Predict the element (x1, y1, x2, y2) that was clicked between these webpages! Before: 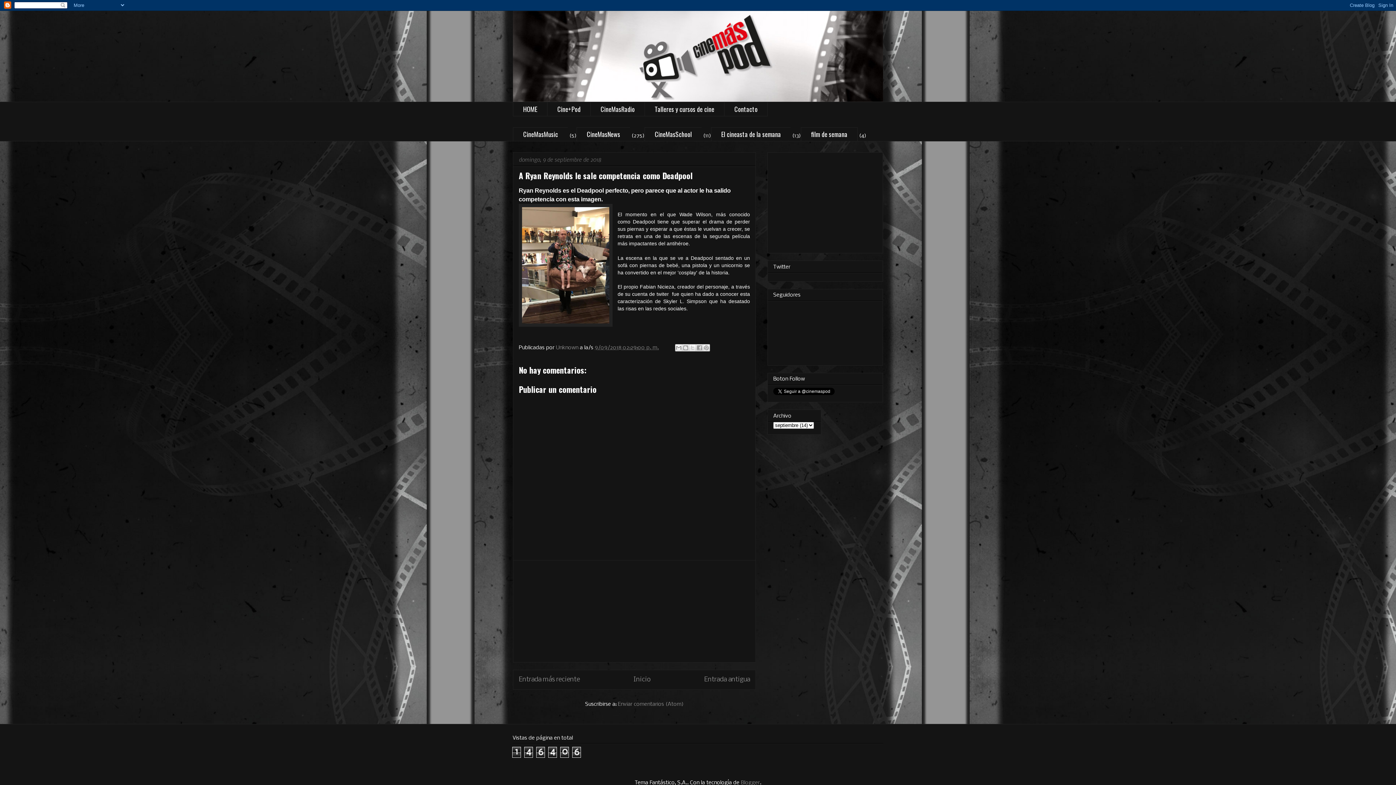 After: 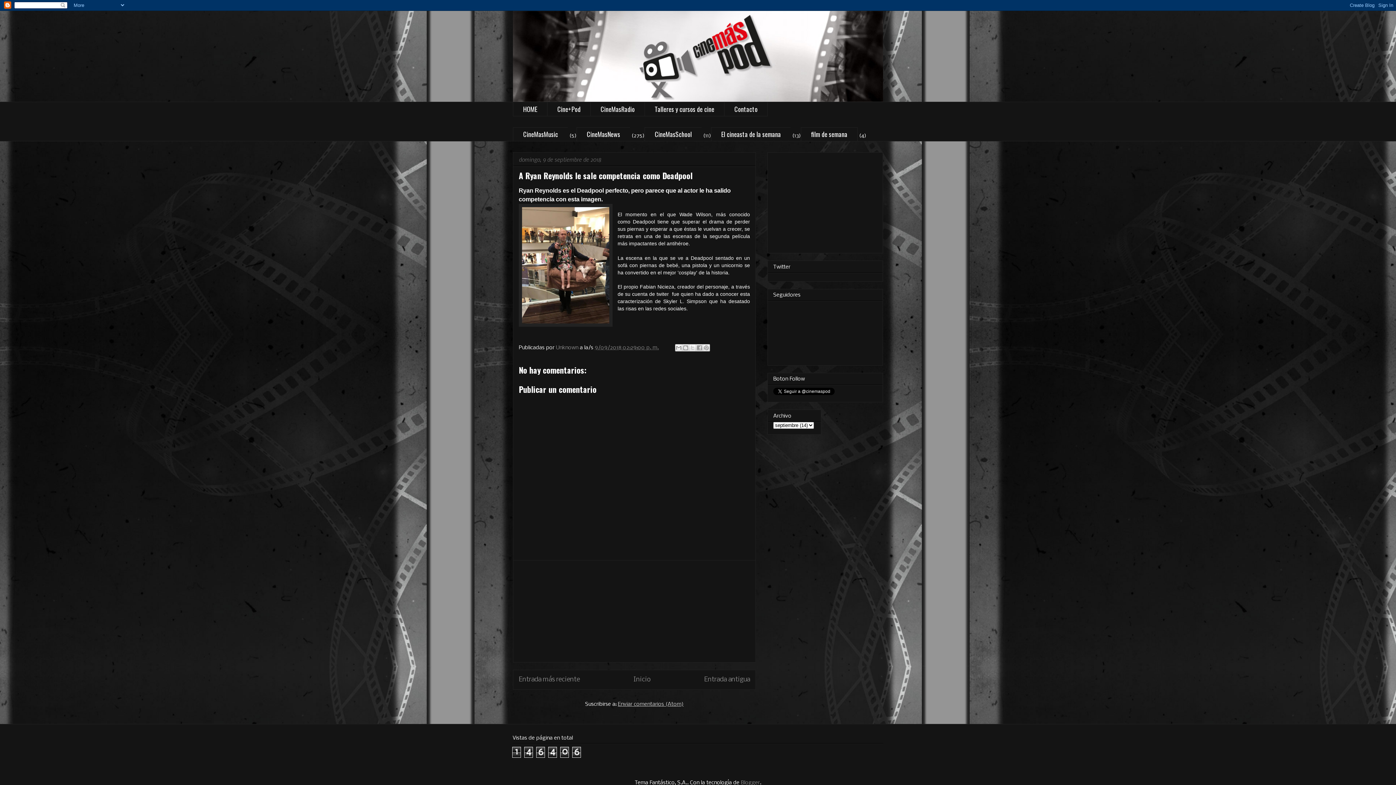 Action: label: Enviar comentarios (Atom) bbox: (618, 701, 683, 707)